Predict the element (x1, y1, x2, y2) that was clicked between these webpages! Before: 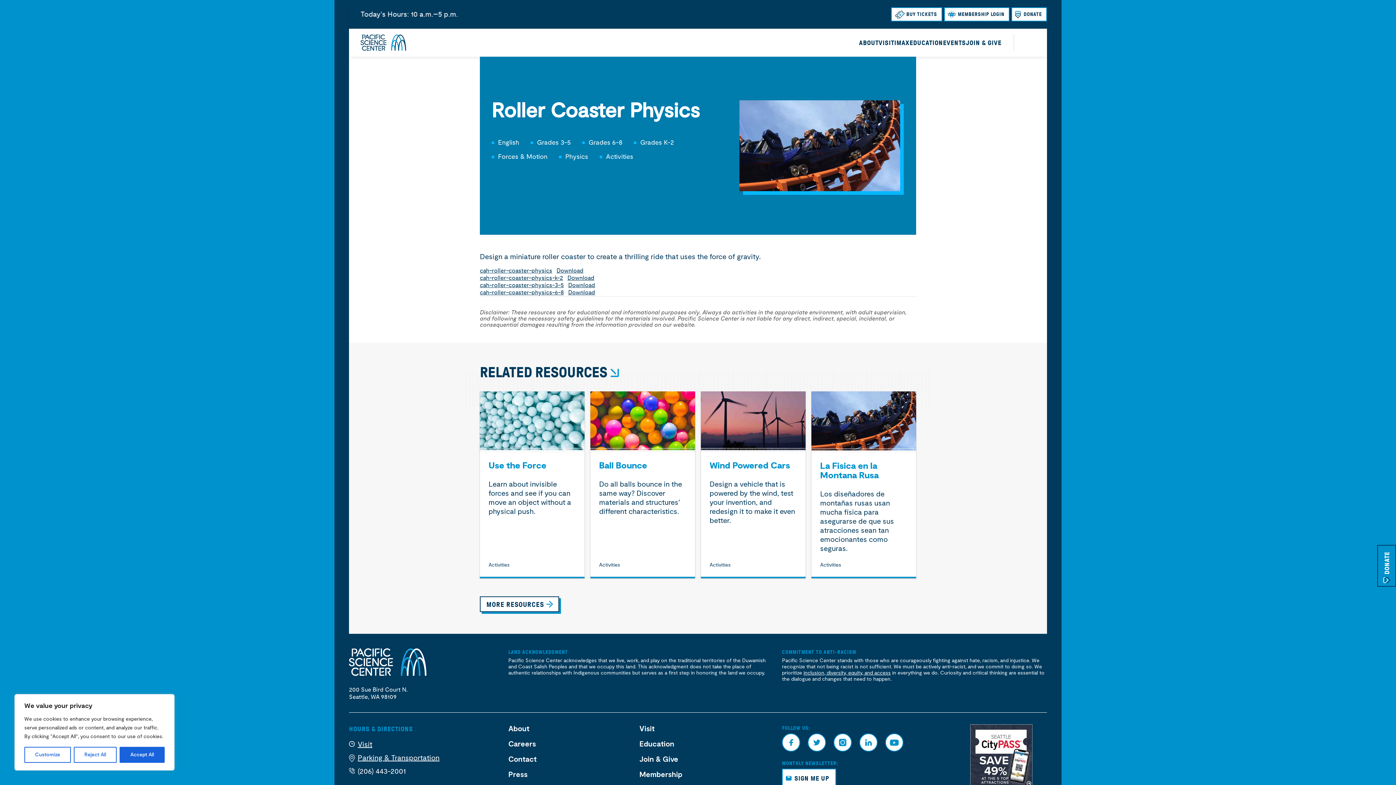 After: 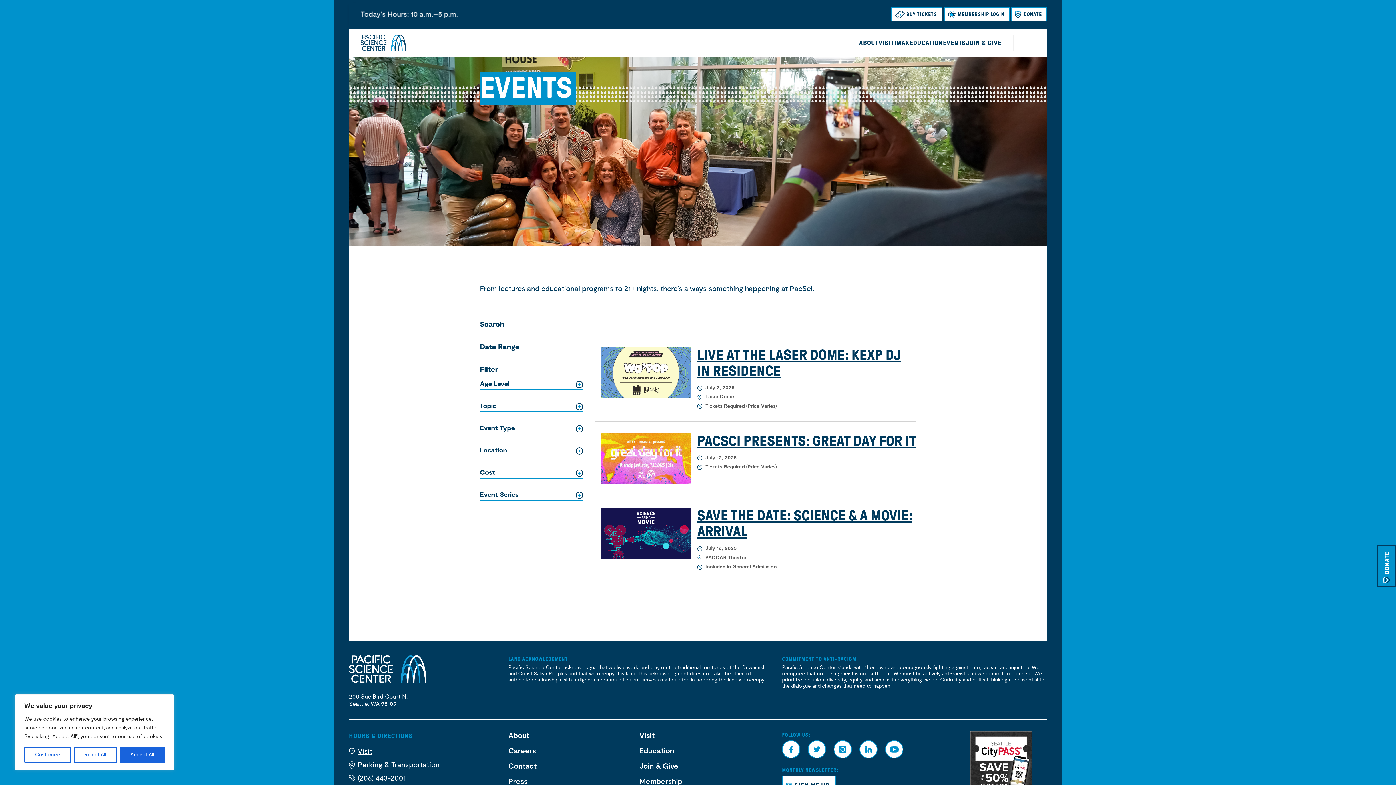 Action: bbox: (943, 38, 966, 46) label: EVENTS